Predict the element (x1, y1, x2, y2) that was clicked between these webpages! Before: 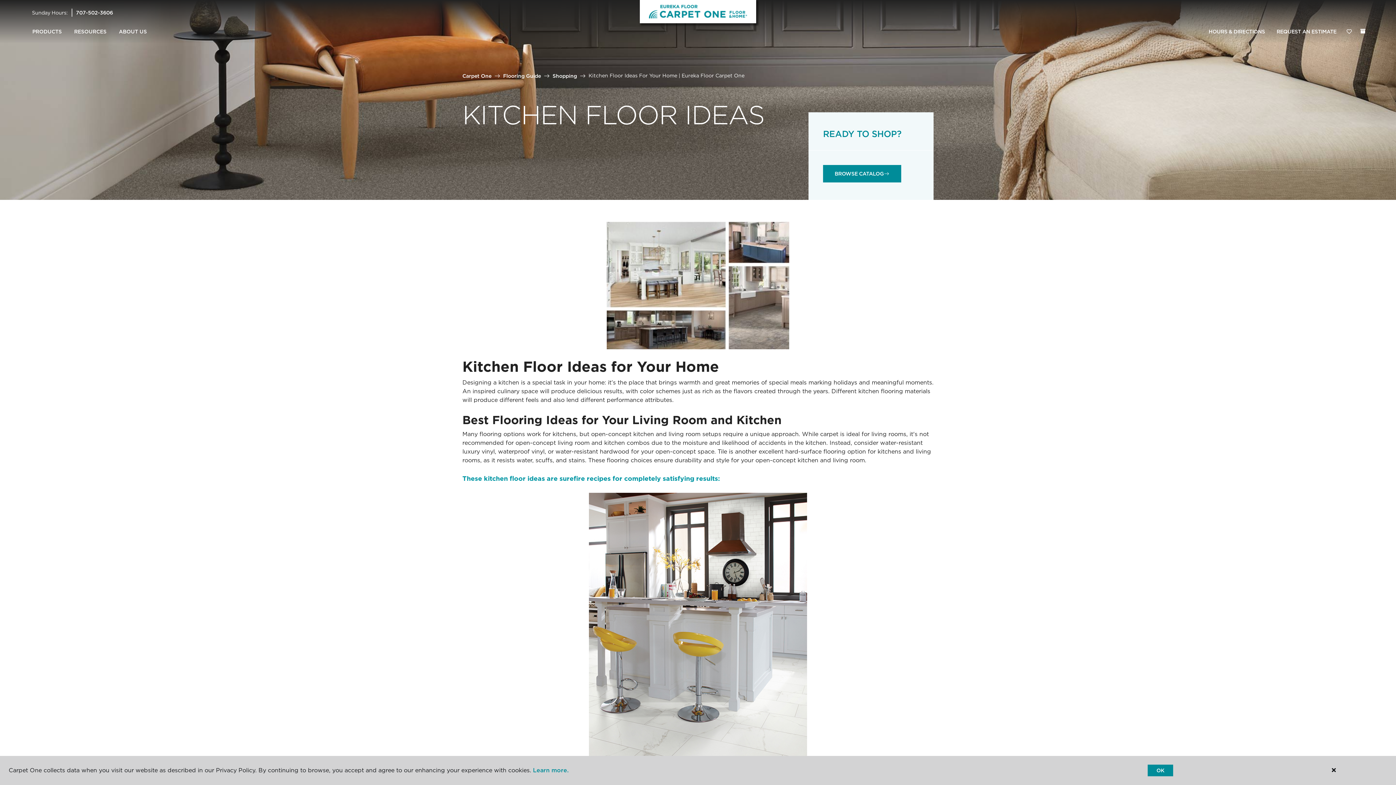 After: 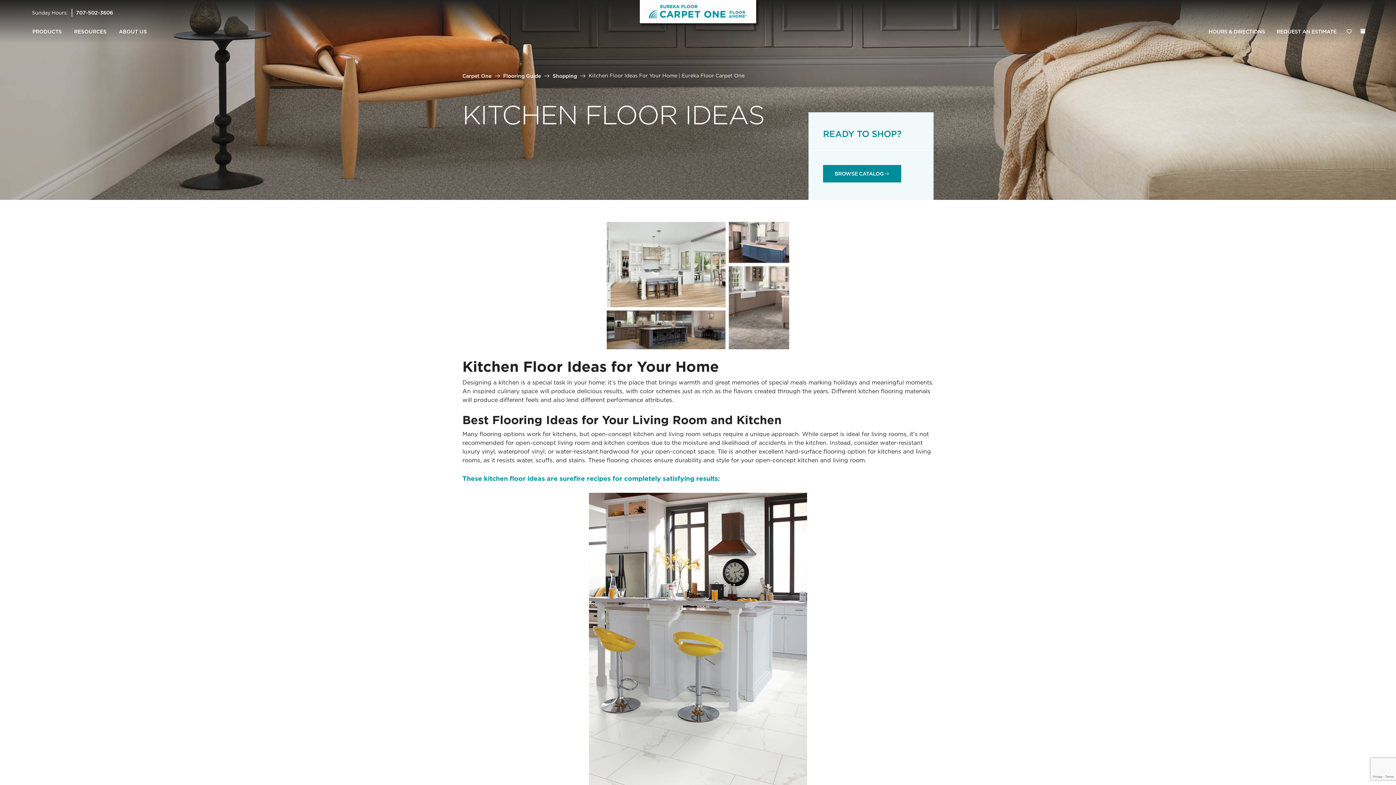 Action: label: OK bbox: (1148, 765, 1173, 776)